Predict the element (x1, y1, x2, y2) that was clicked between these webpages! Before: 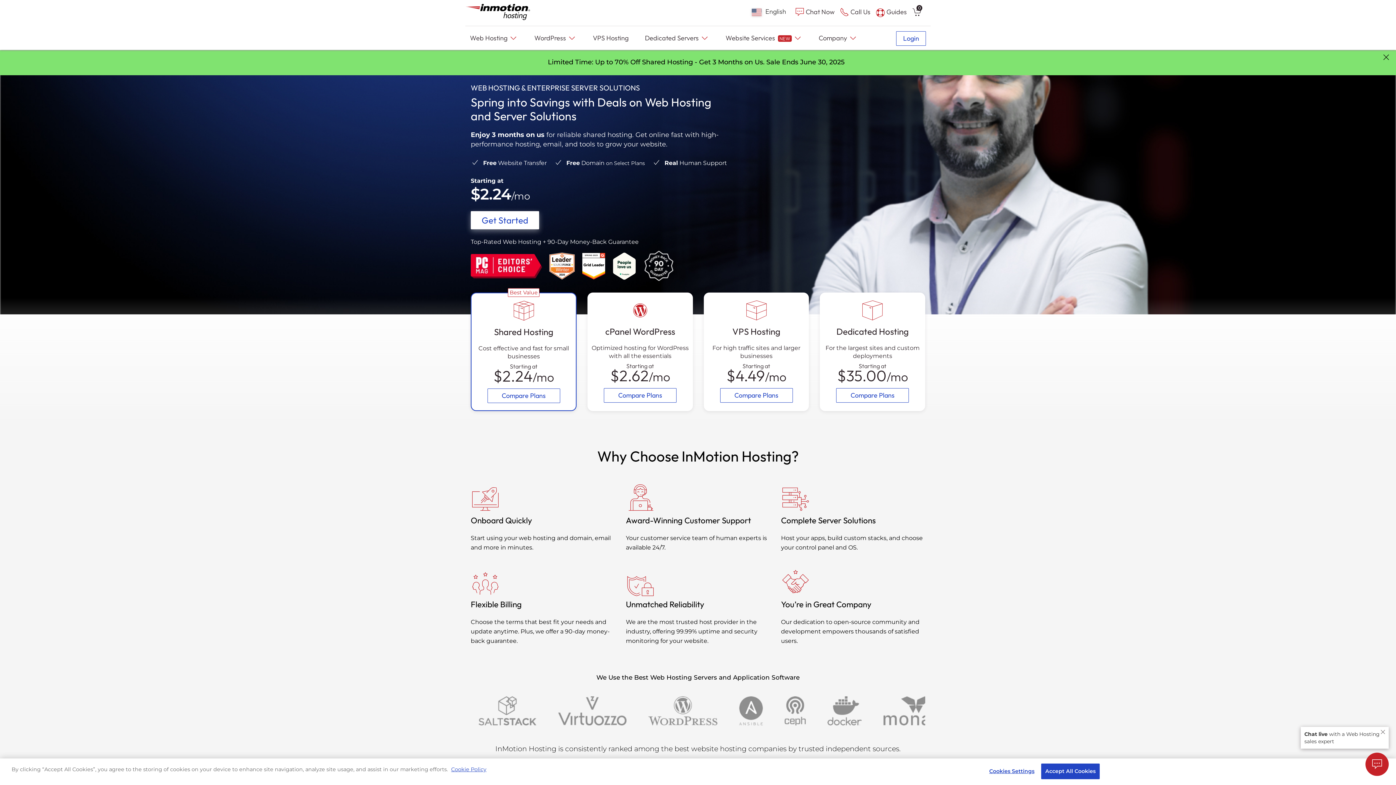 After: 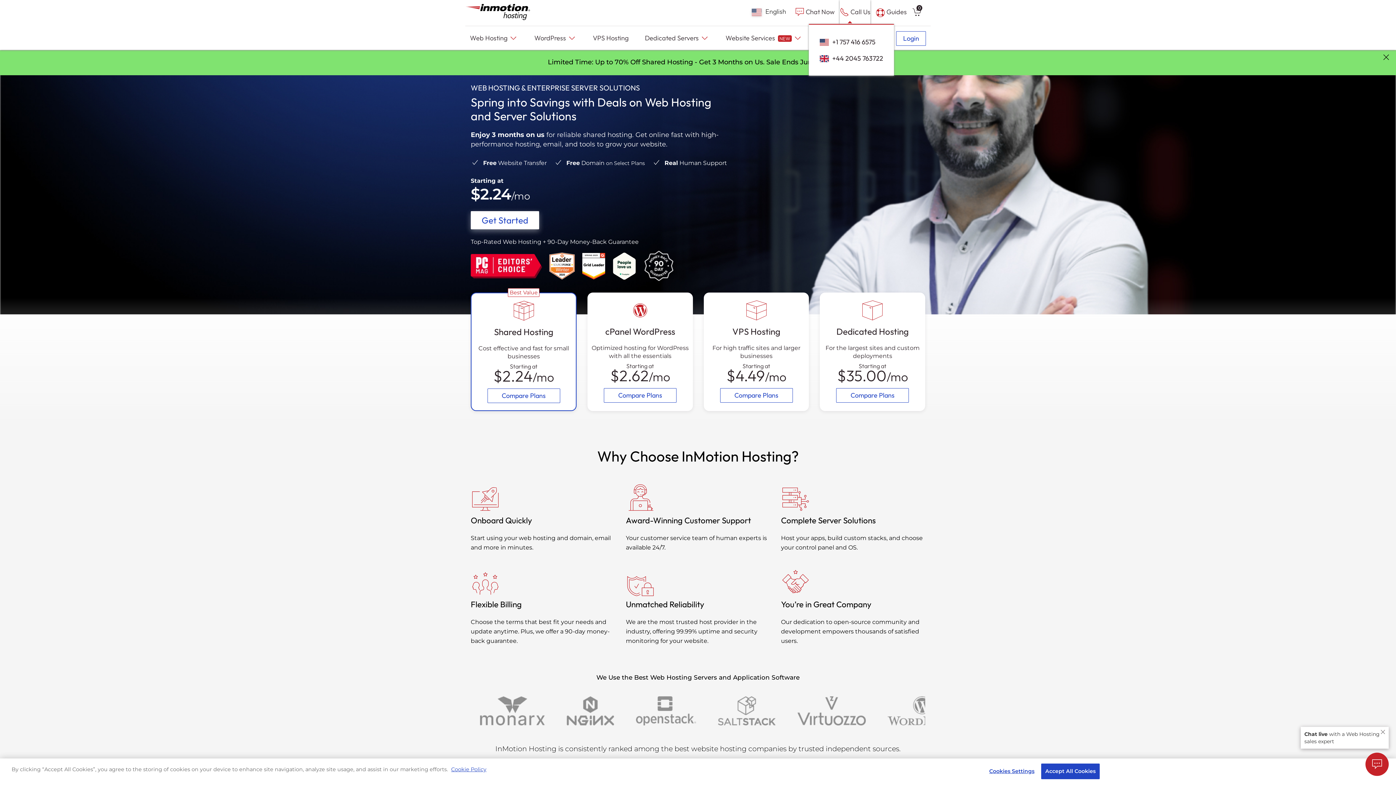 Action: label:  Call Us bbox: (840, 0, 870, 25)